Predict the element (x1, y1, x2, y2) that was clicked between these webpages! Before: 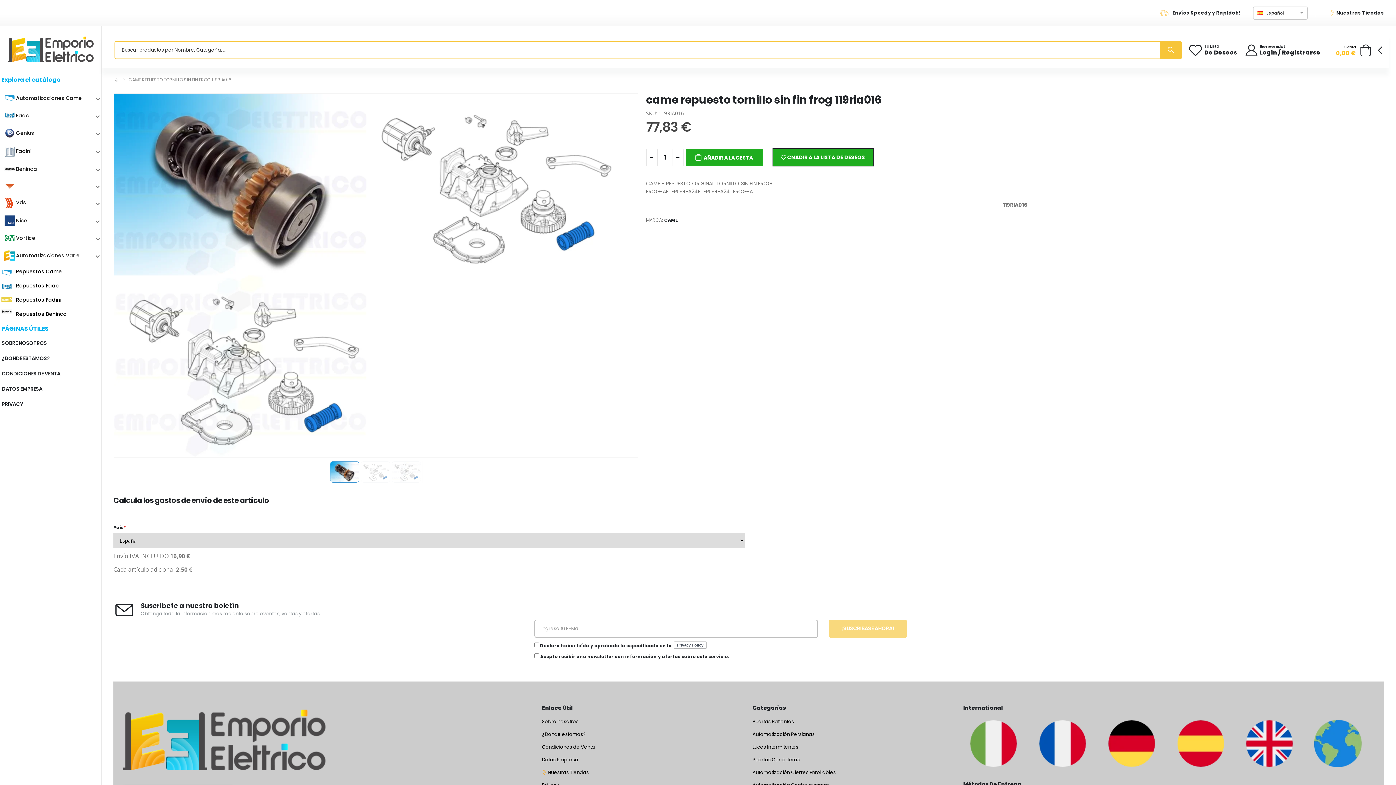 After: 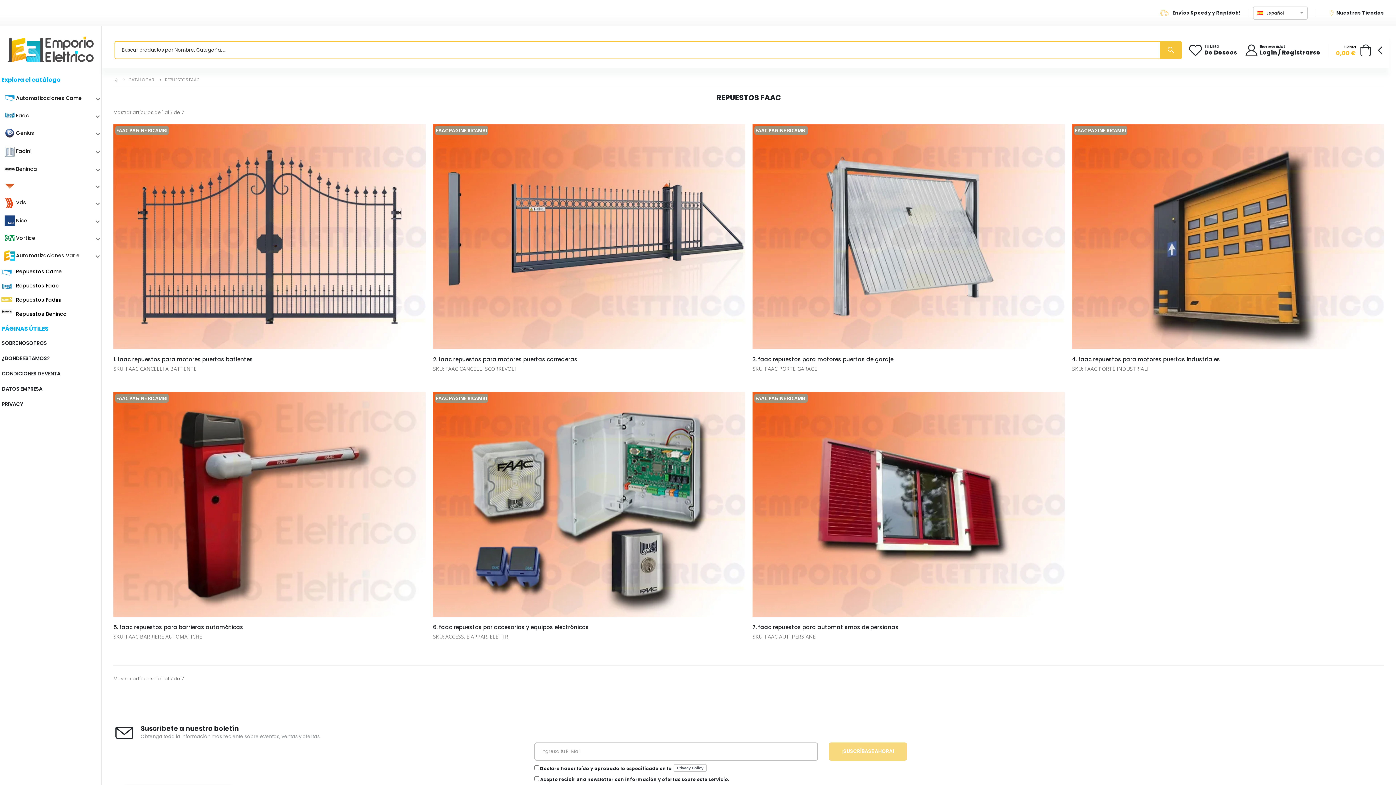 Action: bbox: (1, 278, 101, 293) label: Repuestos Faac